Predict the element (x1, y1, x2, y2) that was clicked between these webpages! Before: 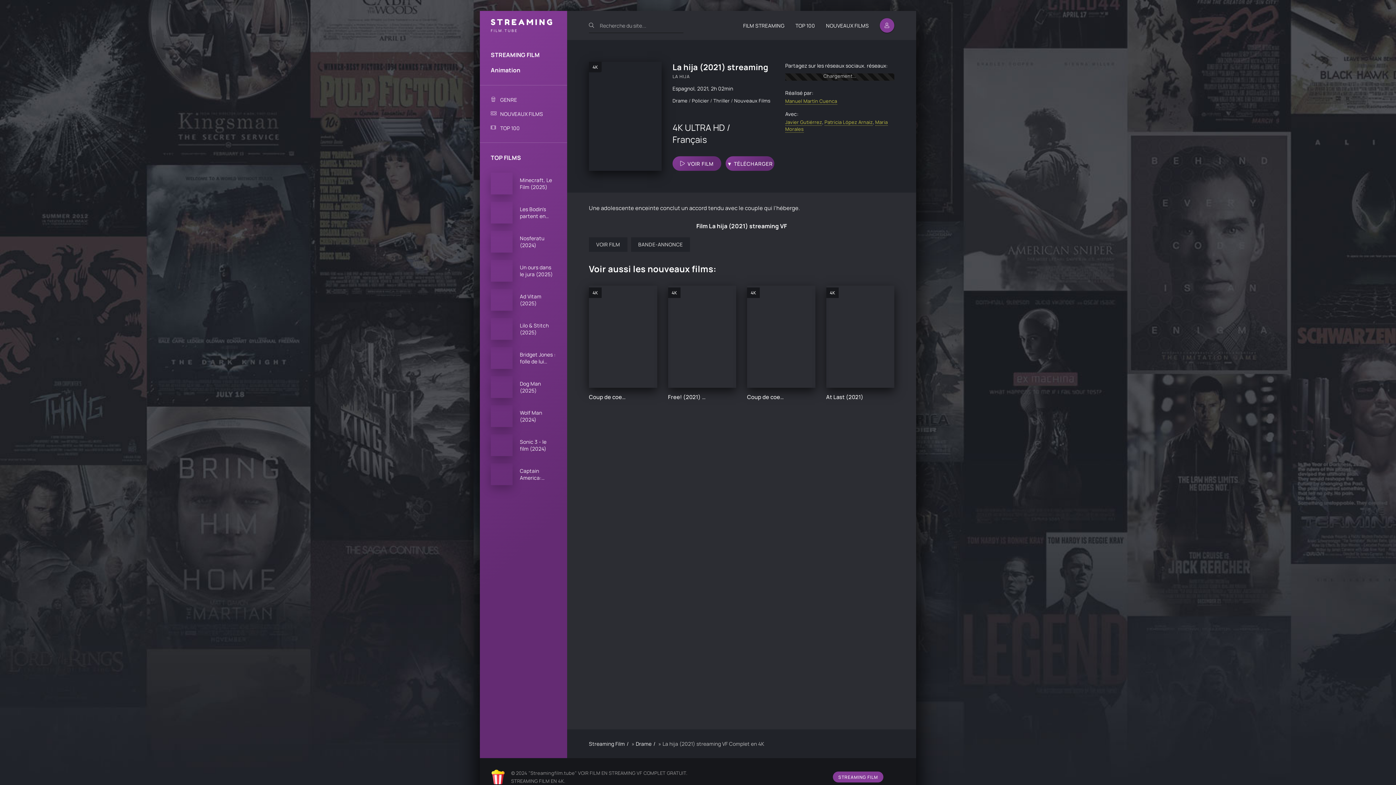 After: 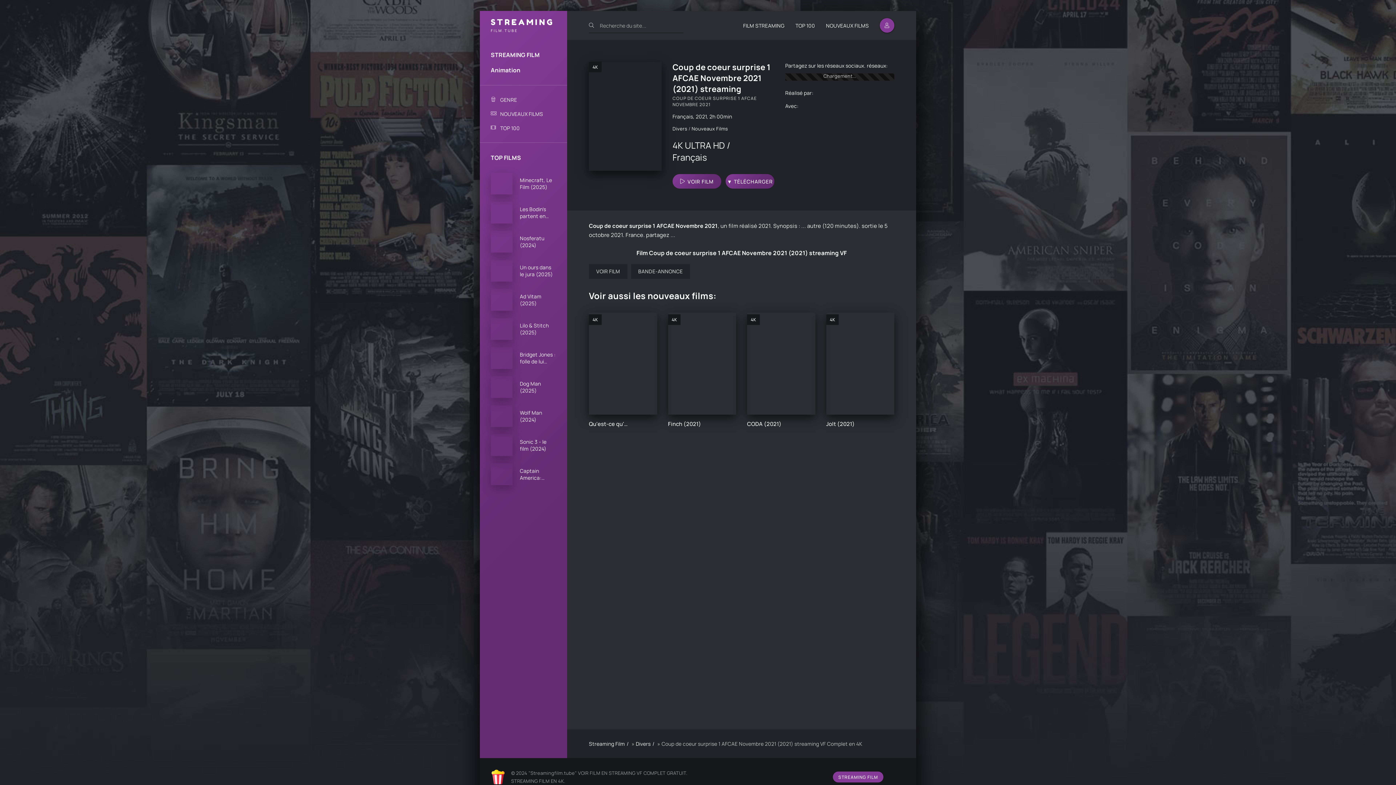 Action: label: 4K
Coup de coeur surprise 1 AFCAE Novembre 2021 (2021) bbox: (589, 285, 657, 401)